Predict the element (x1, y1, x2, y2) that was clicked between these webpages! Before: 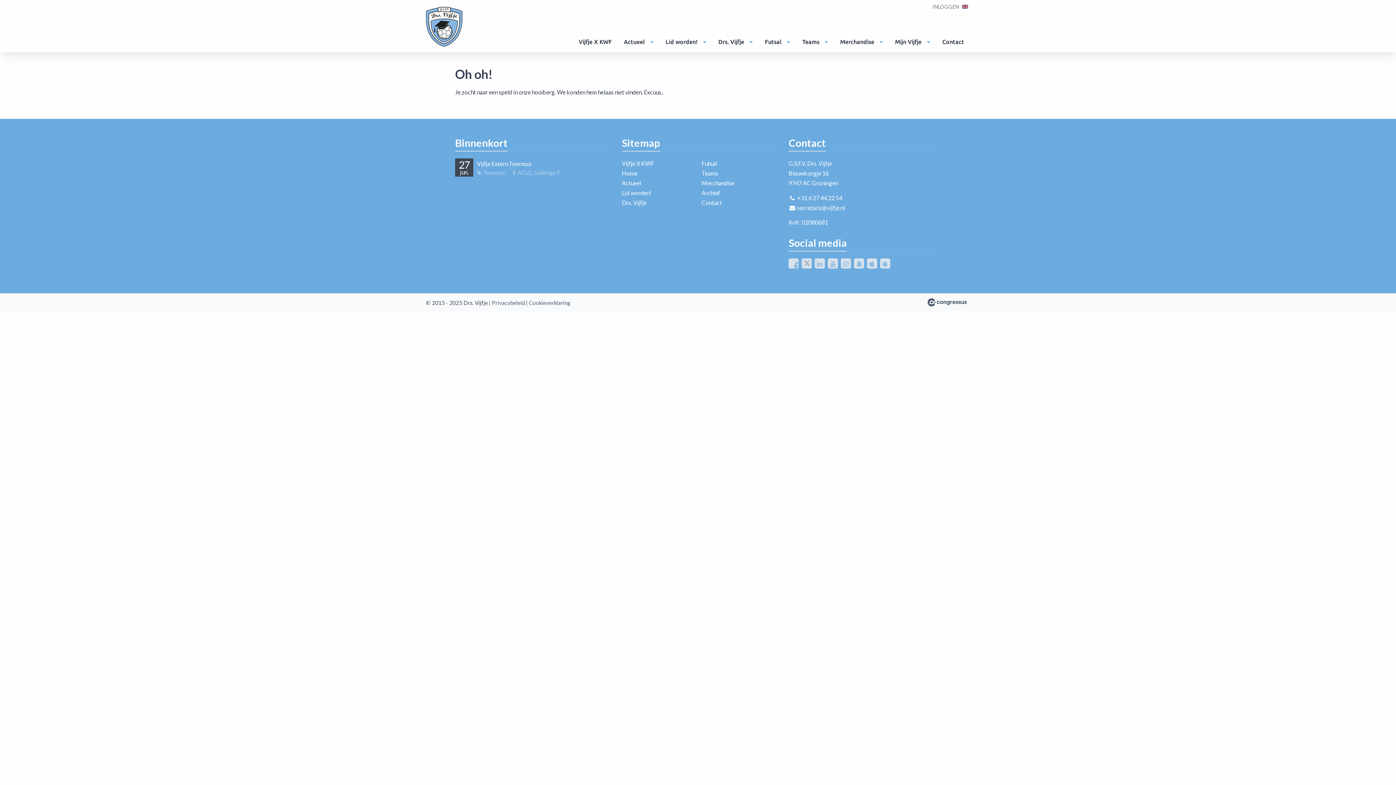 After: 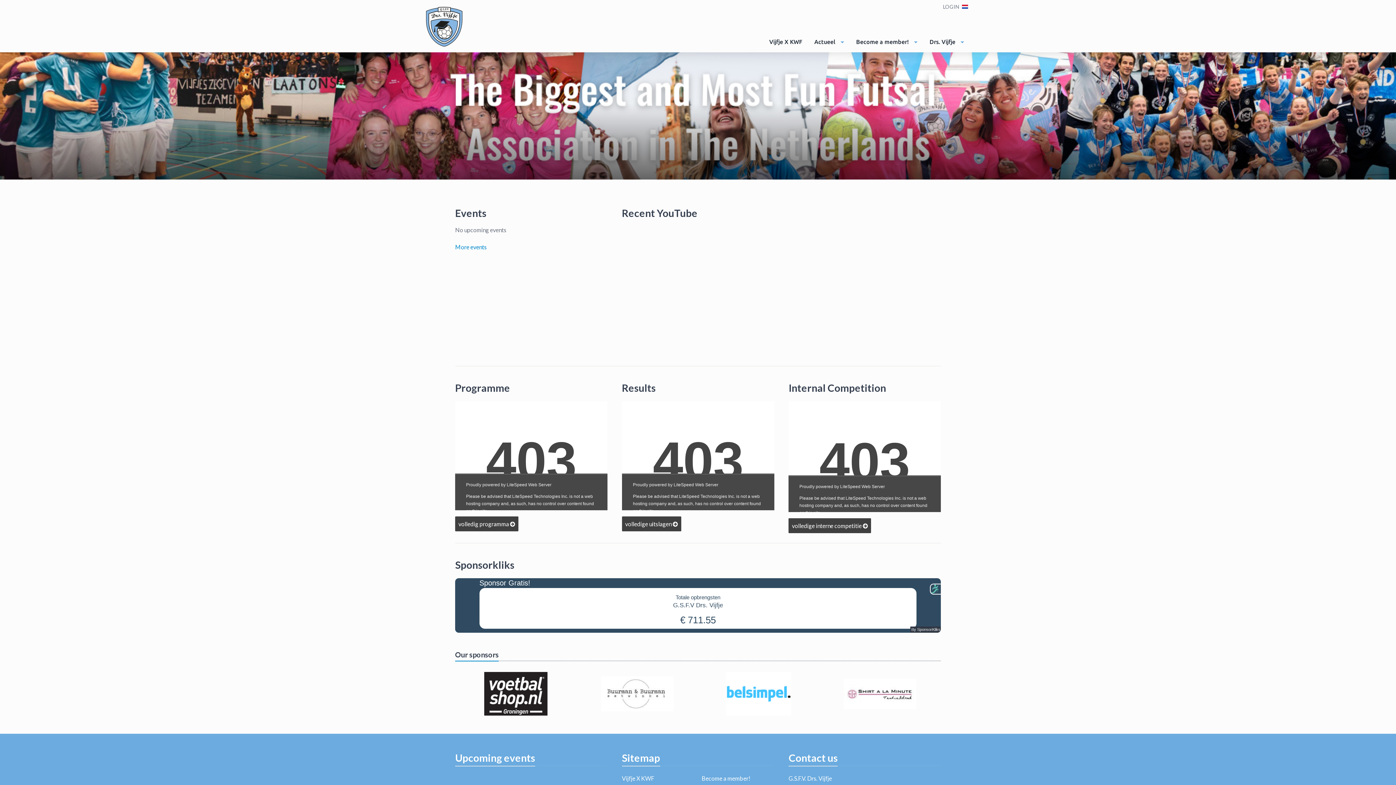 Action: bbox: (962, 4, 968, 8) label: Engels